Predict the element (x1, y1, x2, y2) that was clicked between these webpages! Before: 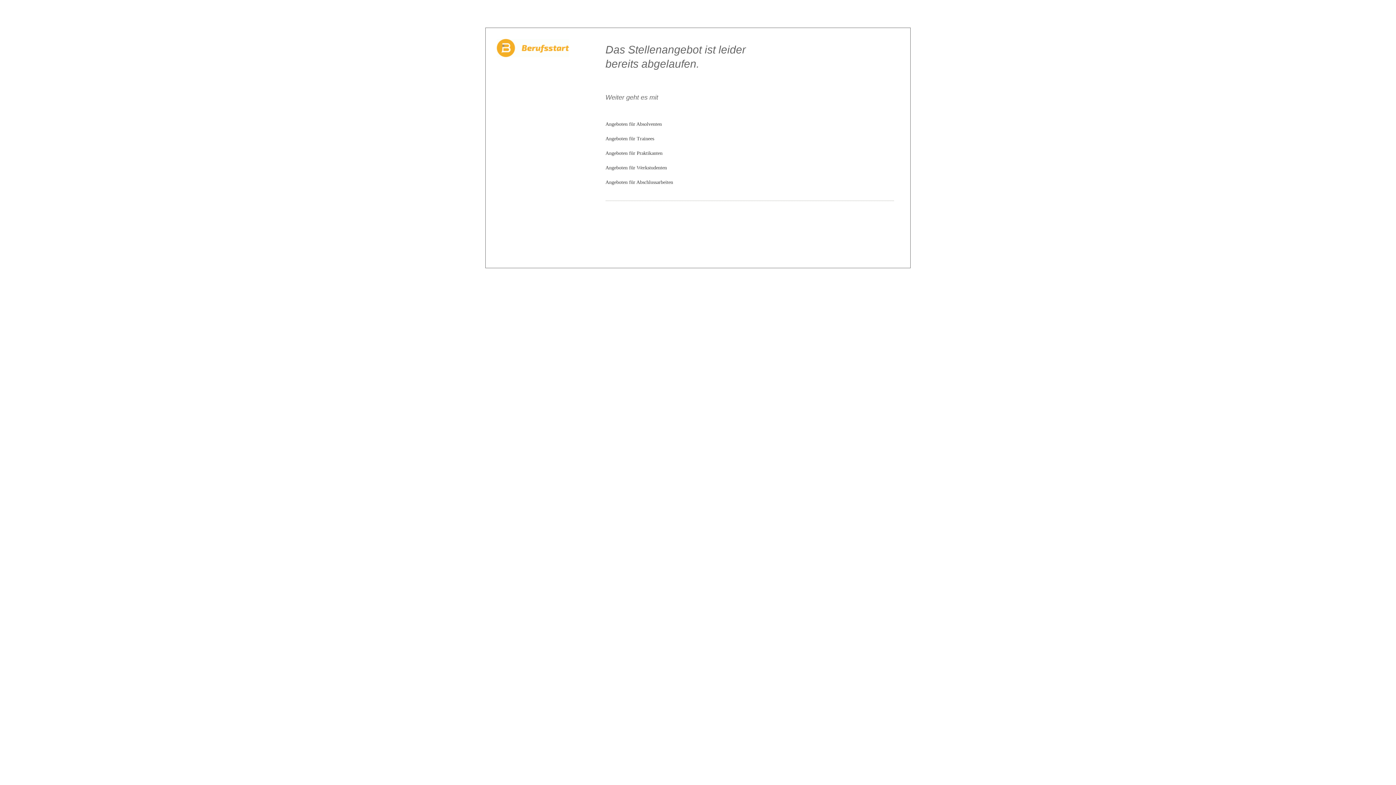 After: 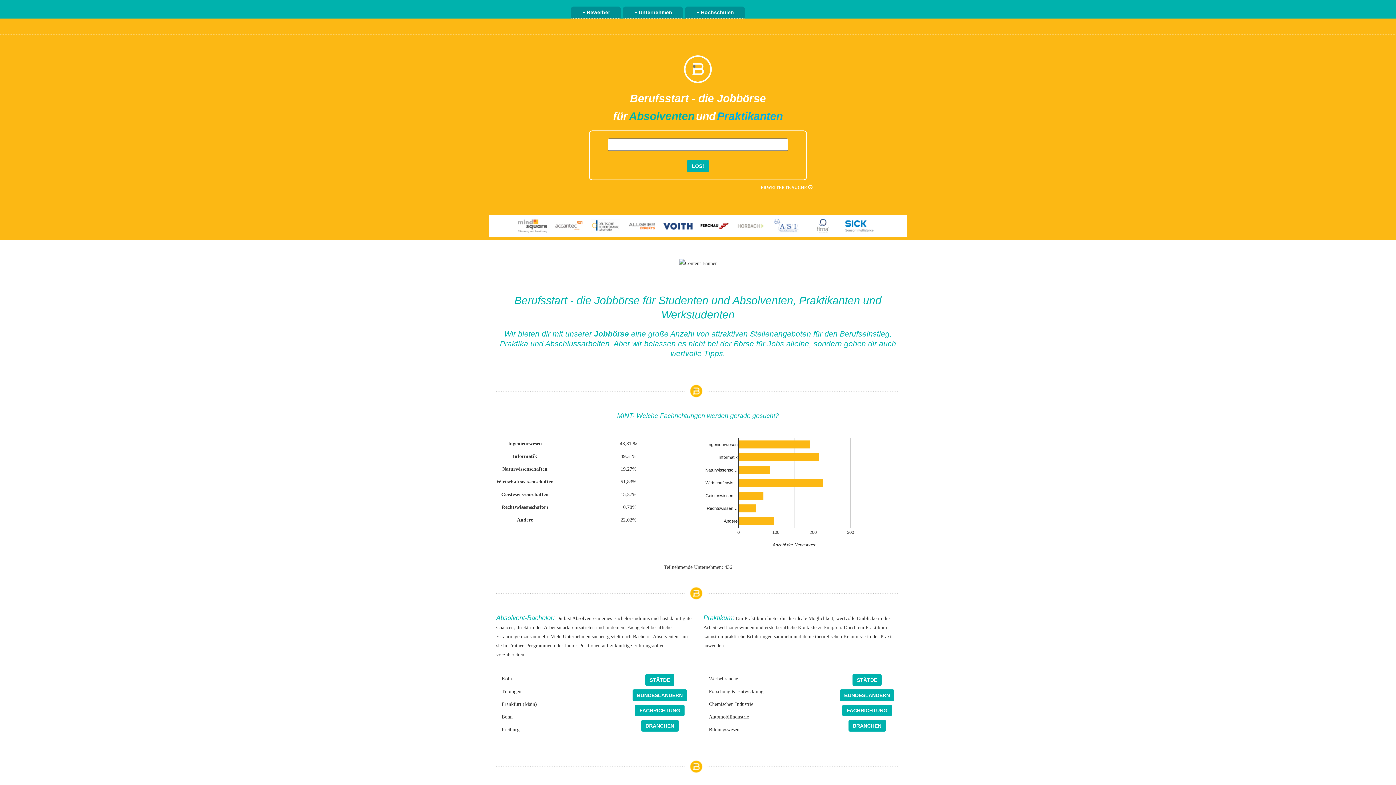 Action: bbox: (496, 44, 569, 50)